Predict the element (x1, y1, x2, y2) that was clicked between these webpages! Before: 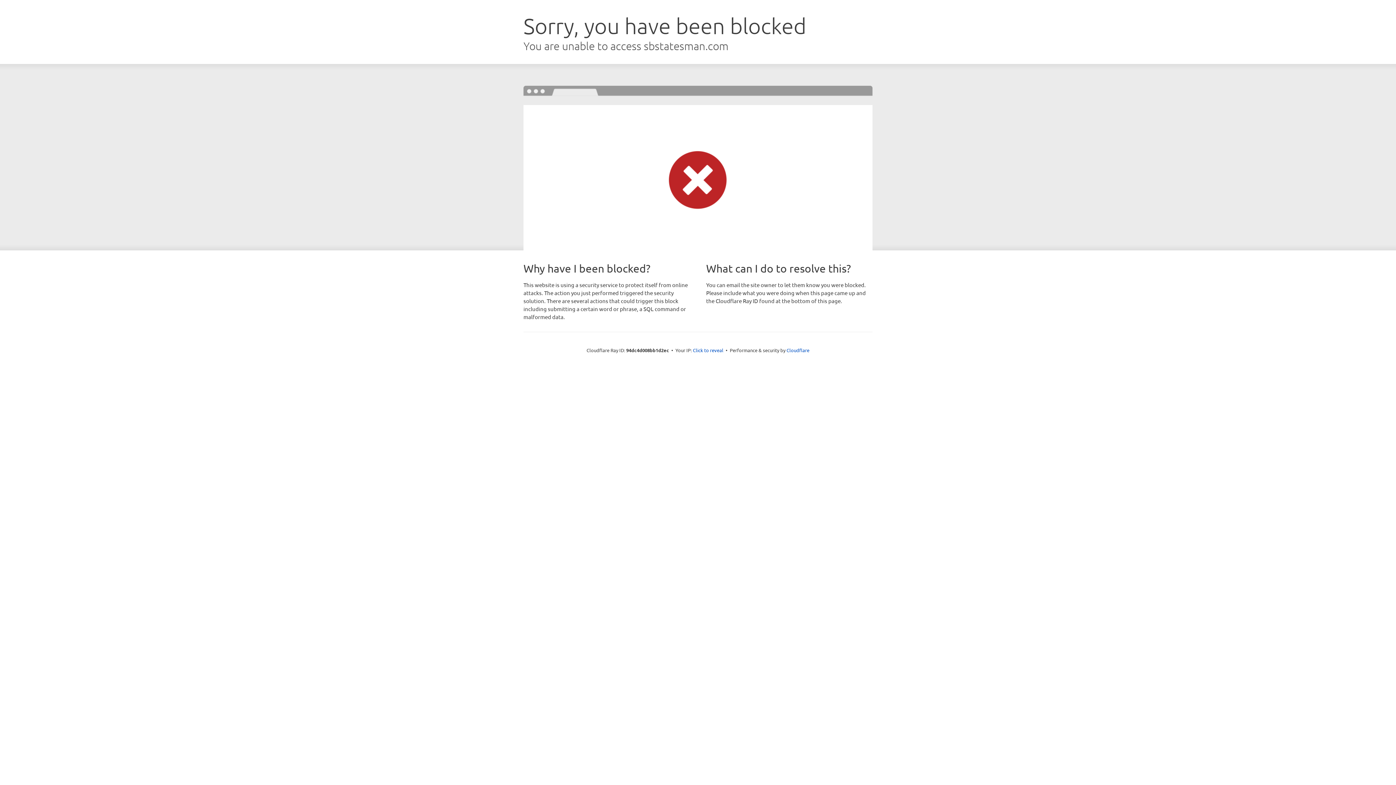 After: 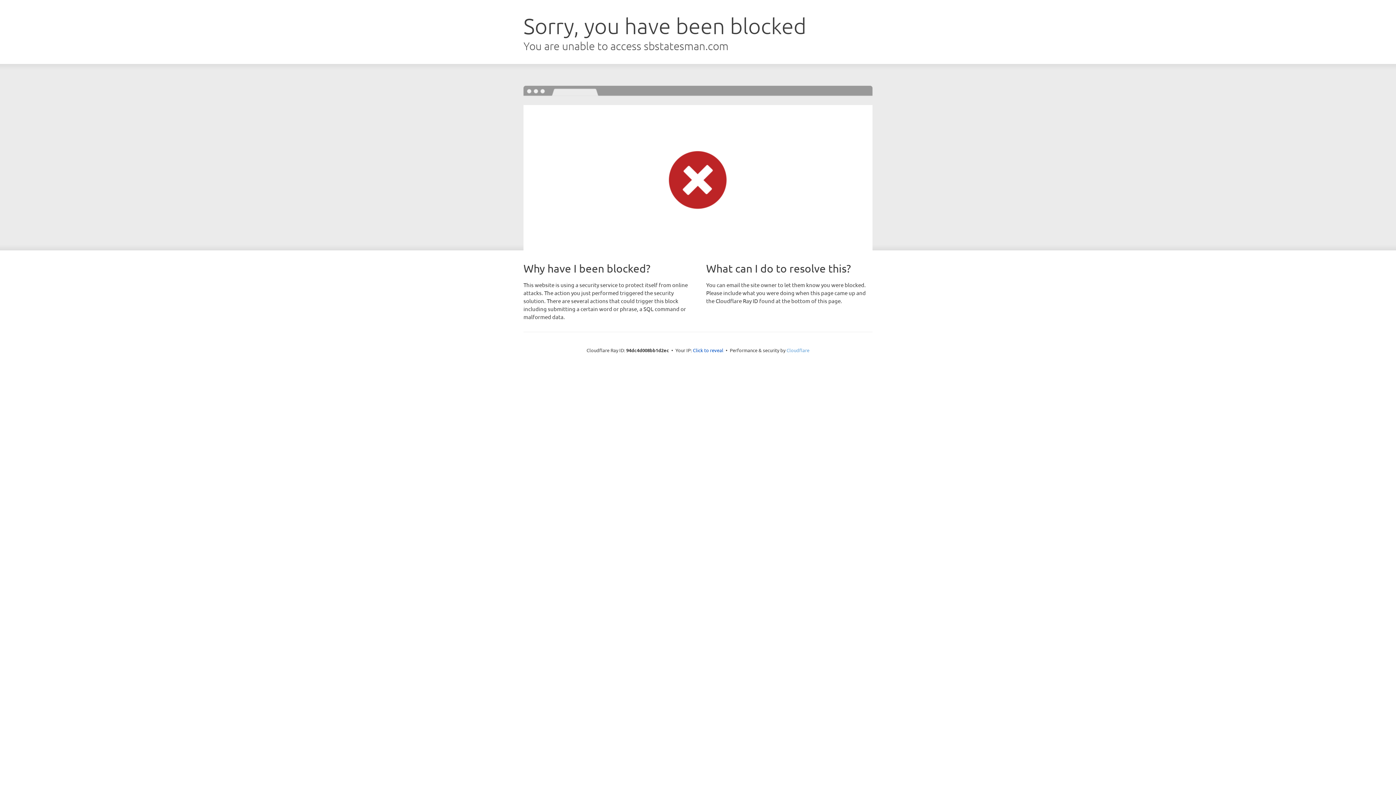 Action: bbox: (786, 347, 809, 353) label: Cloudflare